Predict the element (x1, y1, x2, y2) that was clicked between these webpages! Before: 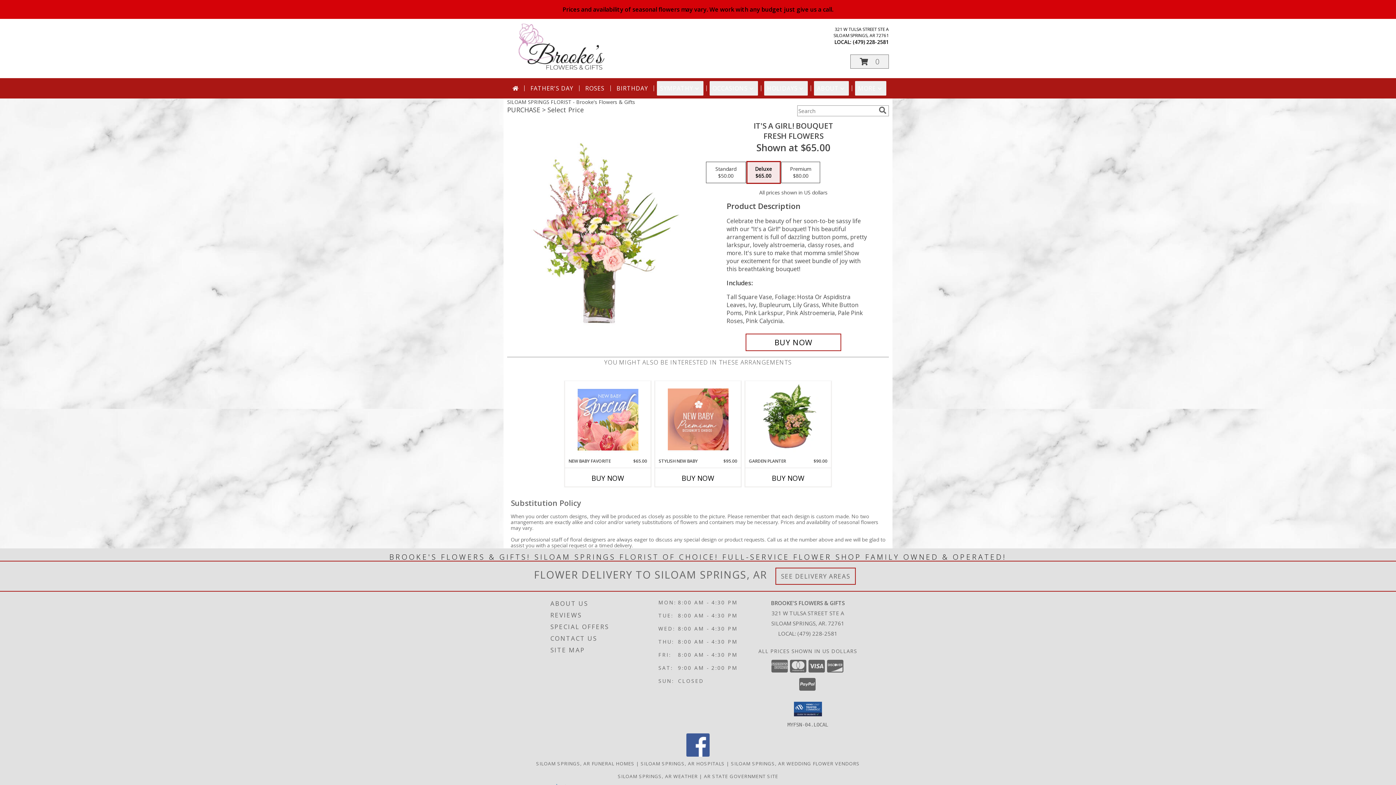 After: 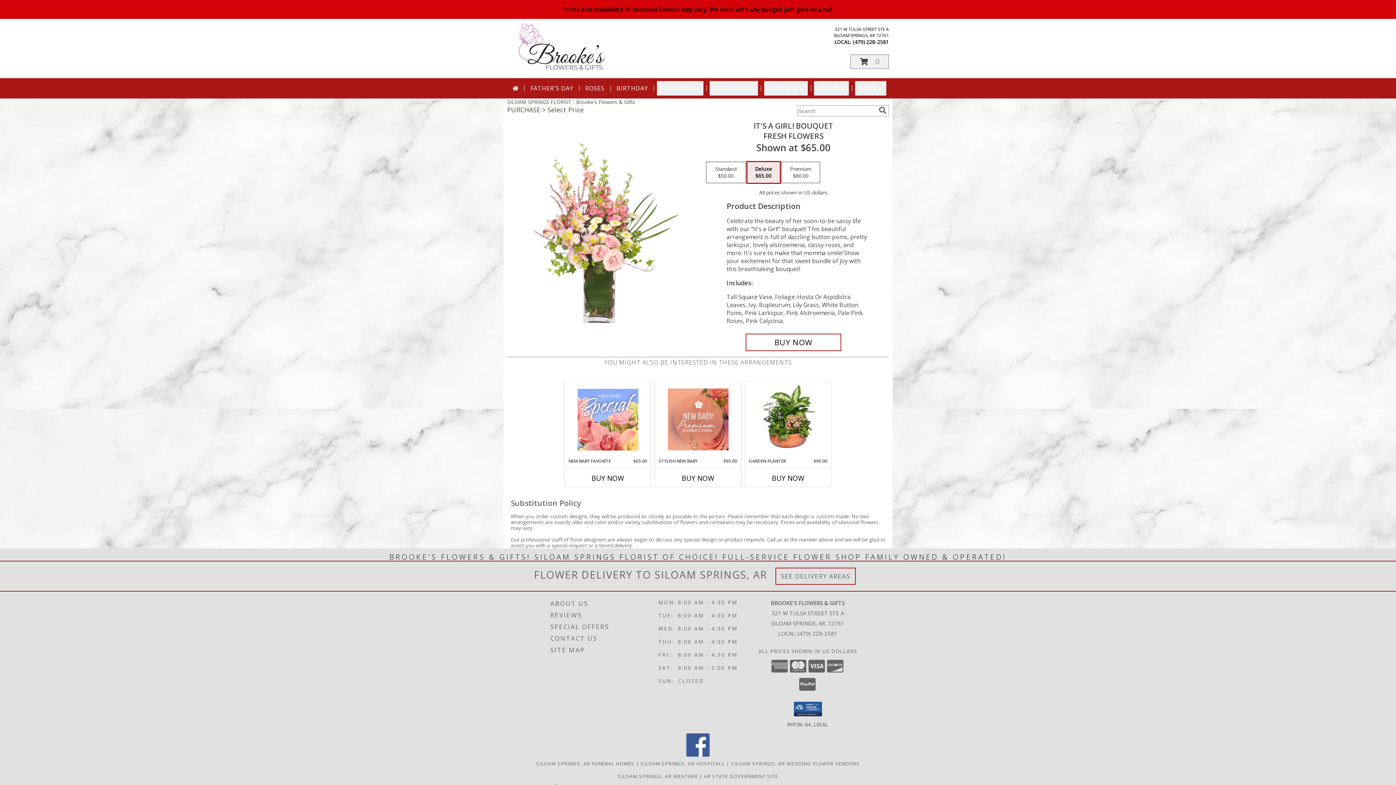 Action: label: View our Facebook bbox: (686, 751, 709, 758)